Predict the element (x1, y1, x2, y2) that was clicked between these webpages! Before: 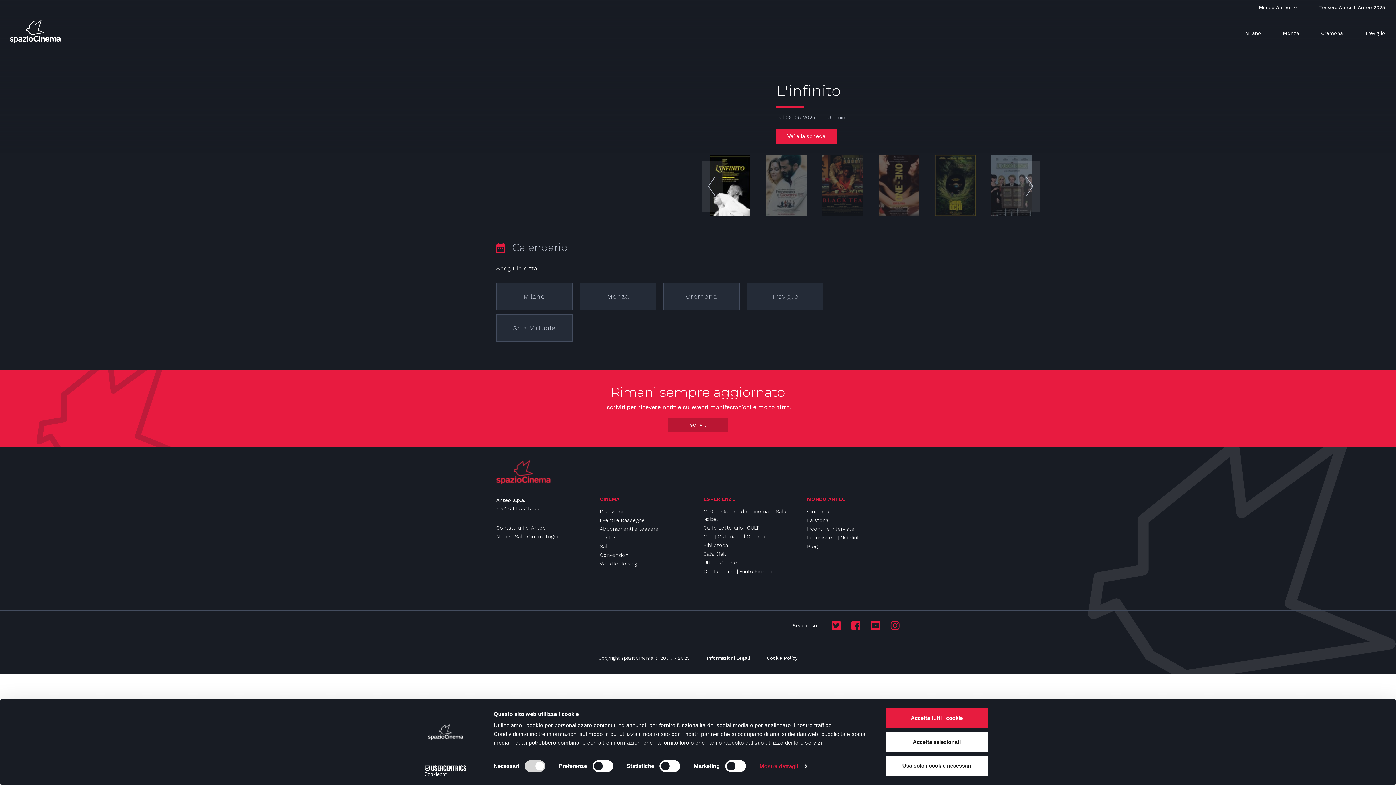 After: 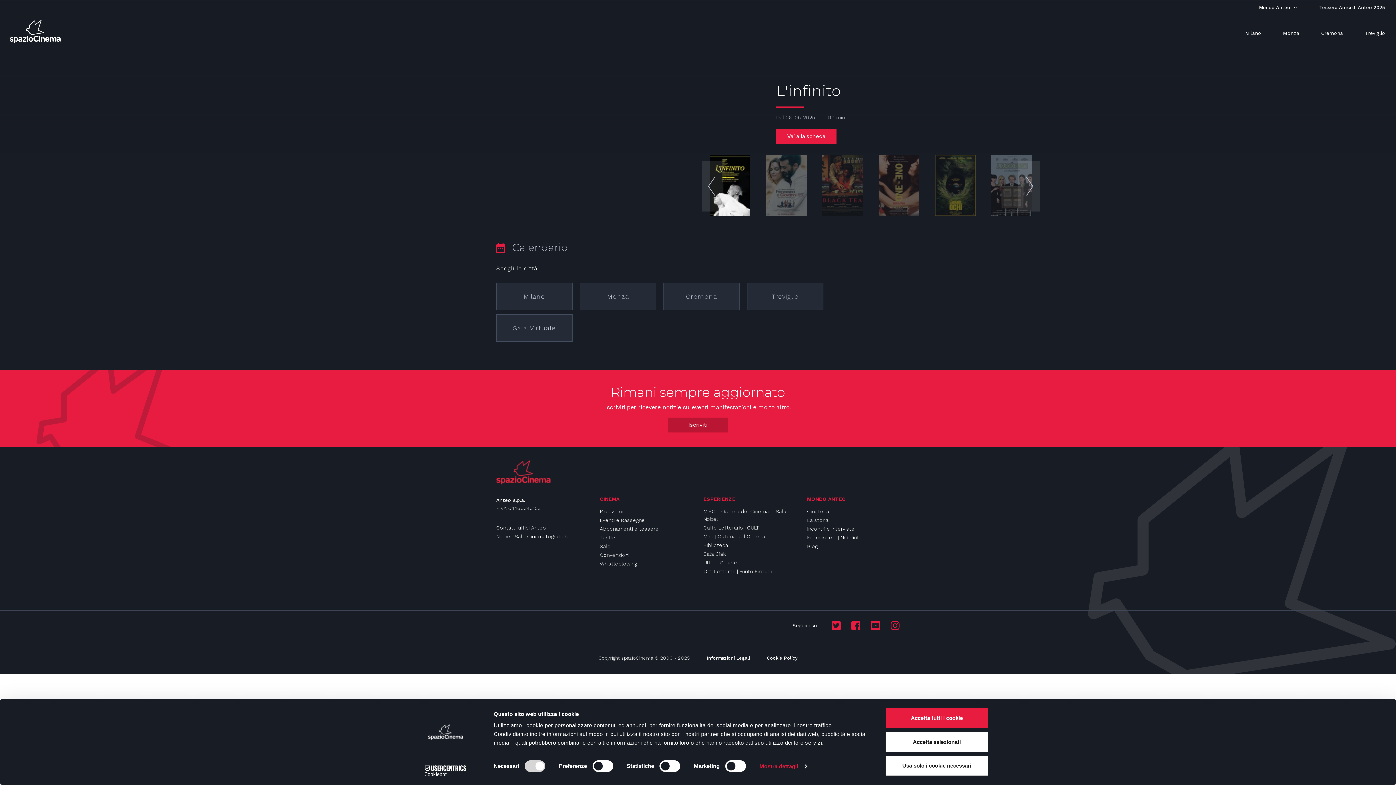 Action: bbox: (832, 621, 841, 632)